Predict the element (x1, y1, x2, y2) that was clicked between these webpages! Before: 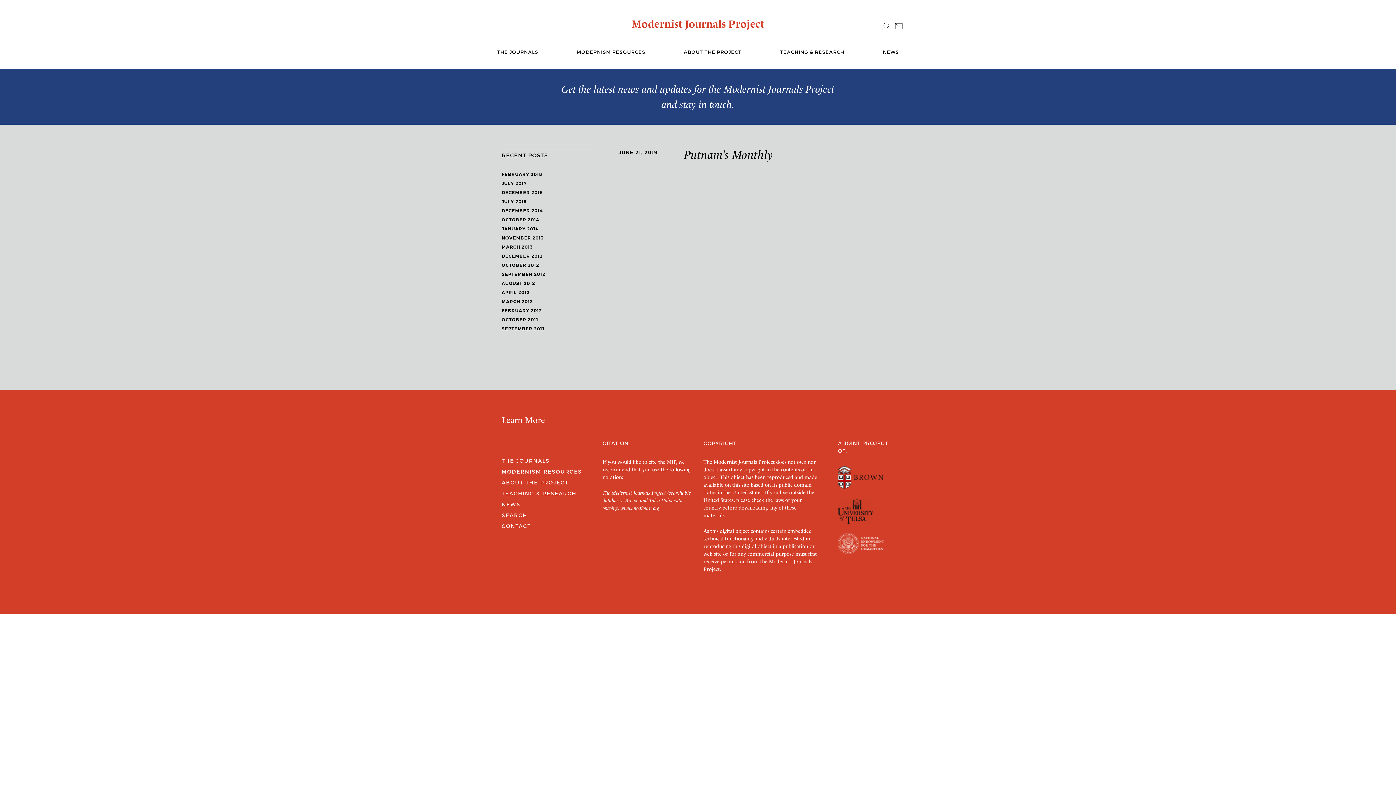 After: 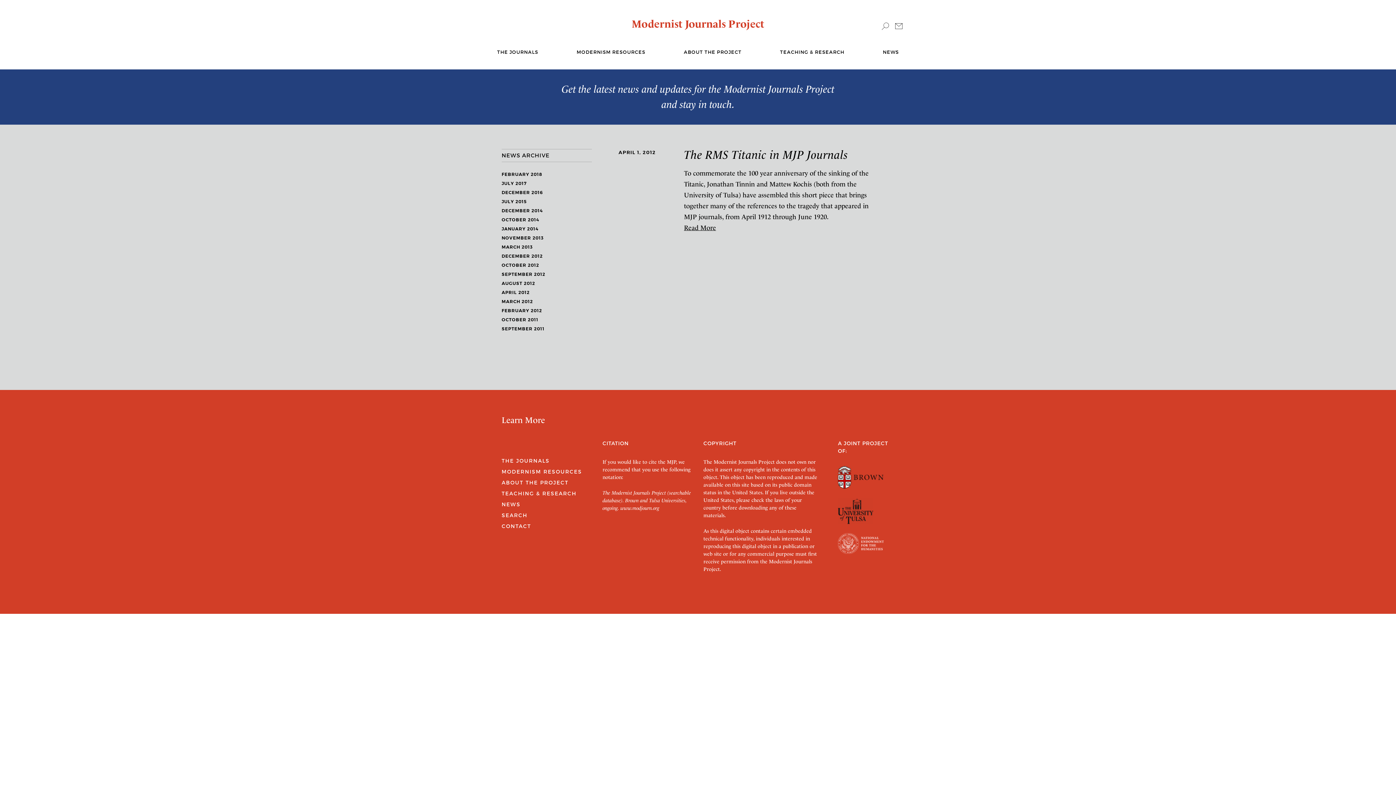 Action: bbox: (501, 289, 529, 295) label: APRIL 2012